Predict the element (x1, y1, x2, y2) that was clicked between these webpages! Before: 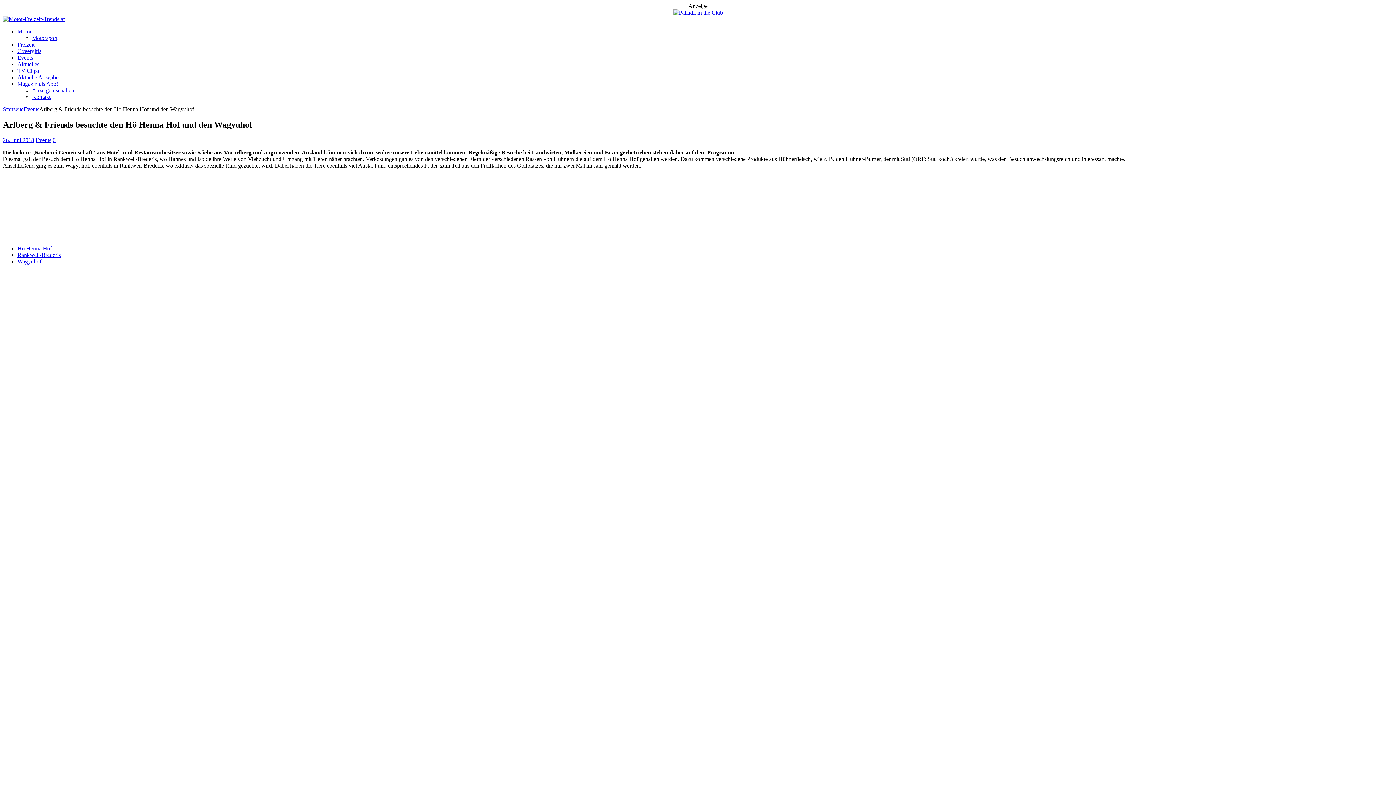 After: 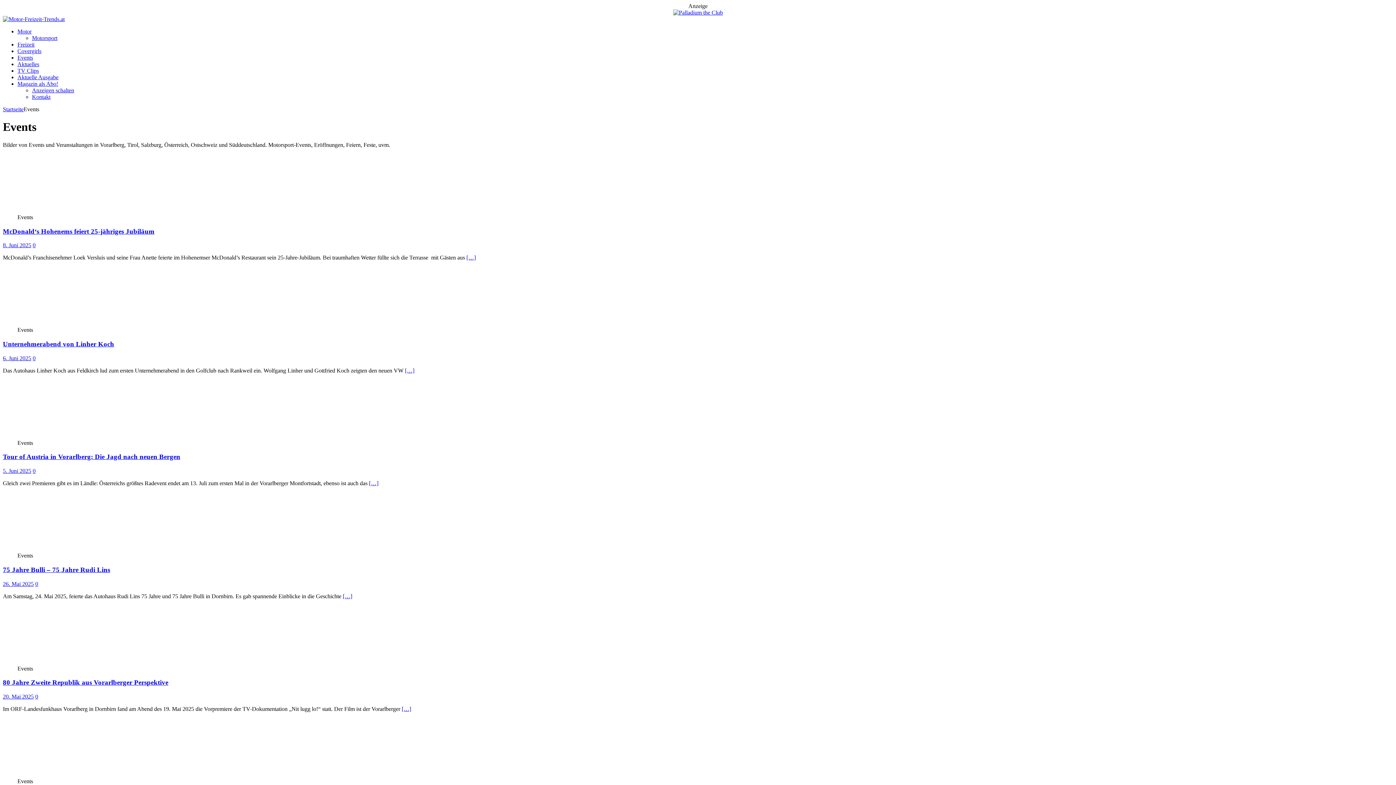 Action: bbox: (35, 137, 51, 143) label: Events